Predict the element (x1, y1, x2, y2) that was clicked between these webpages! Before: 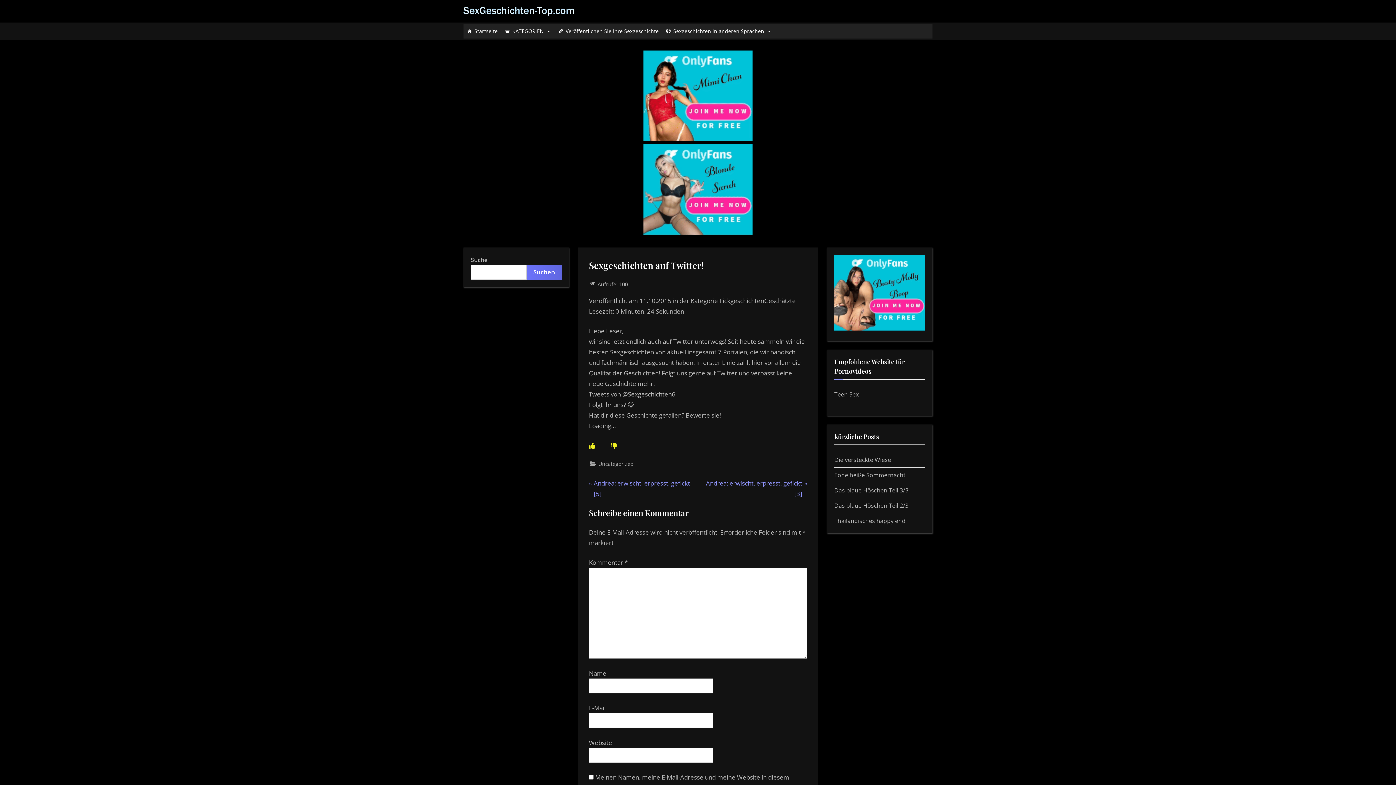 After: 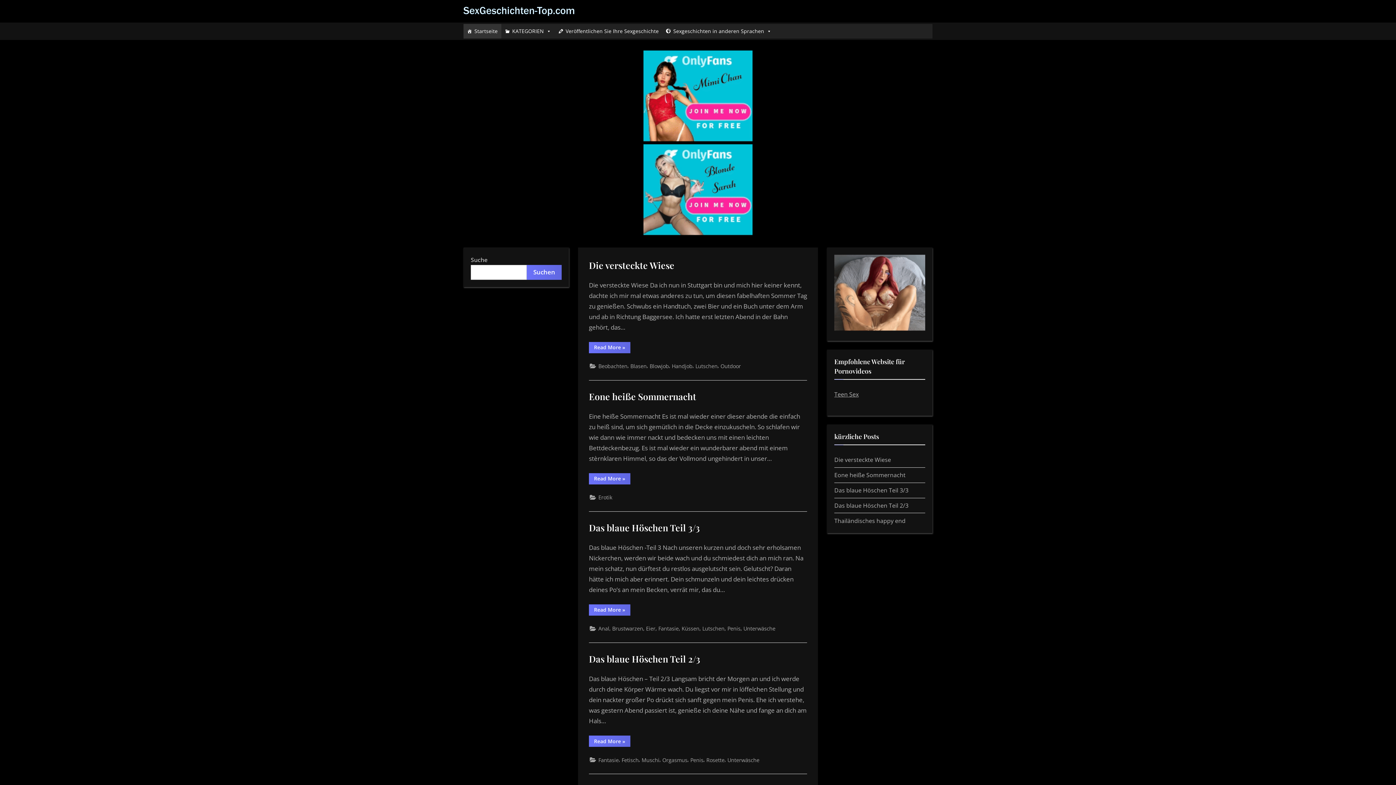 Action: bbox: (463, 6, 574, 16)